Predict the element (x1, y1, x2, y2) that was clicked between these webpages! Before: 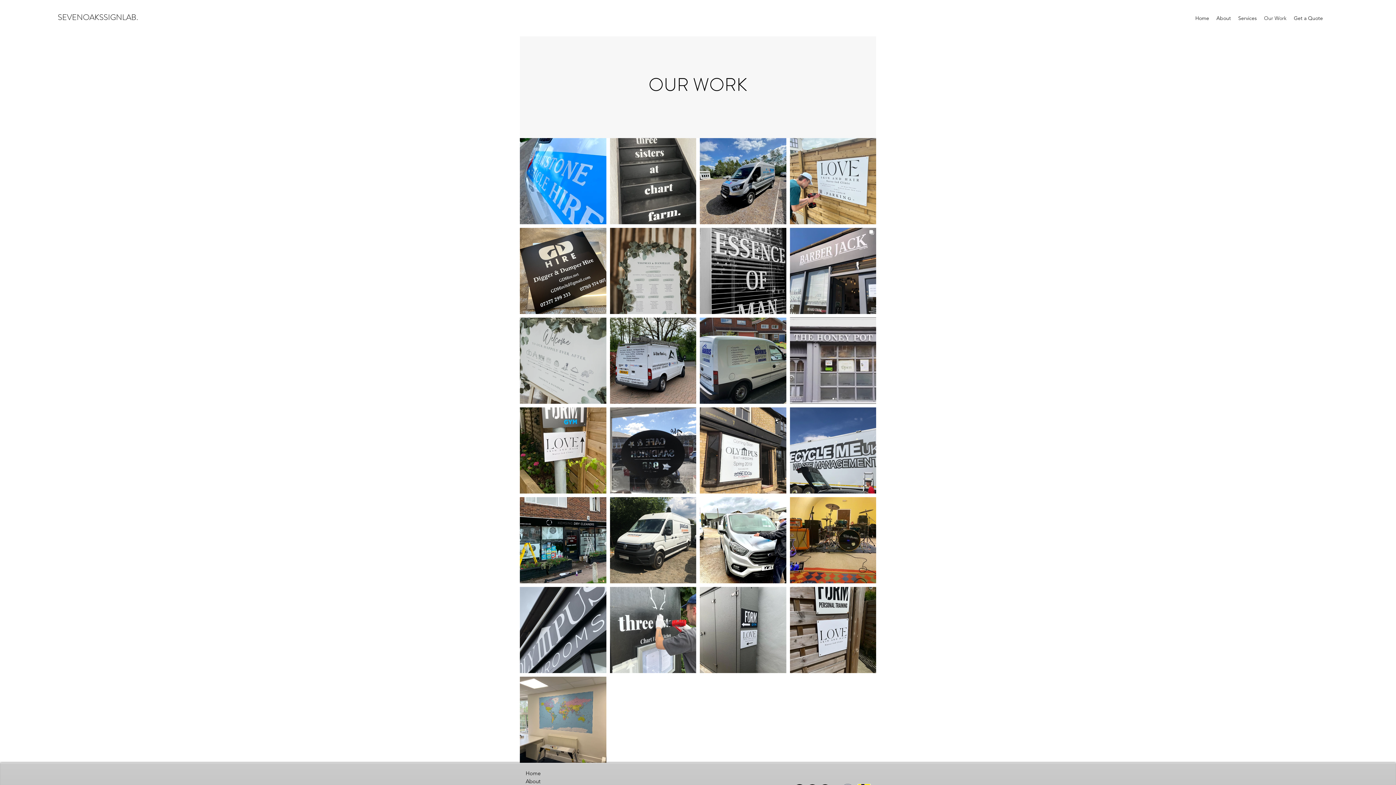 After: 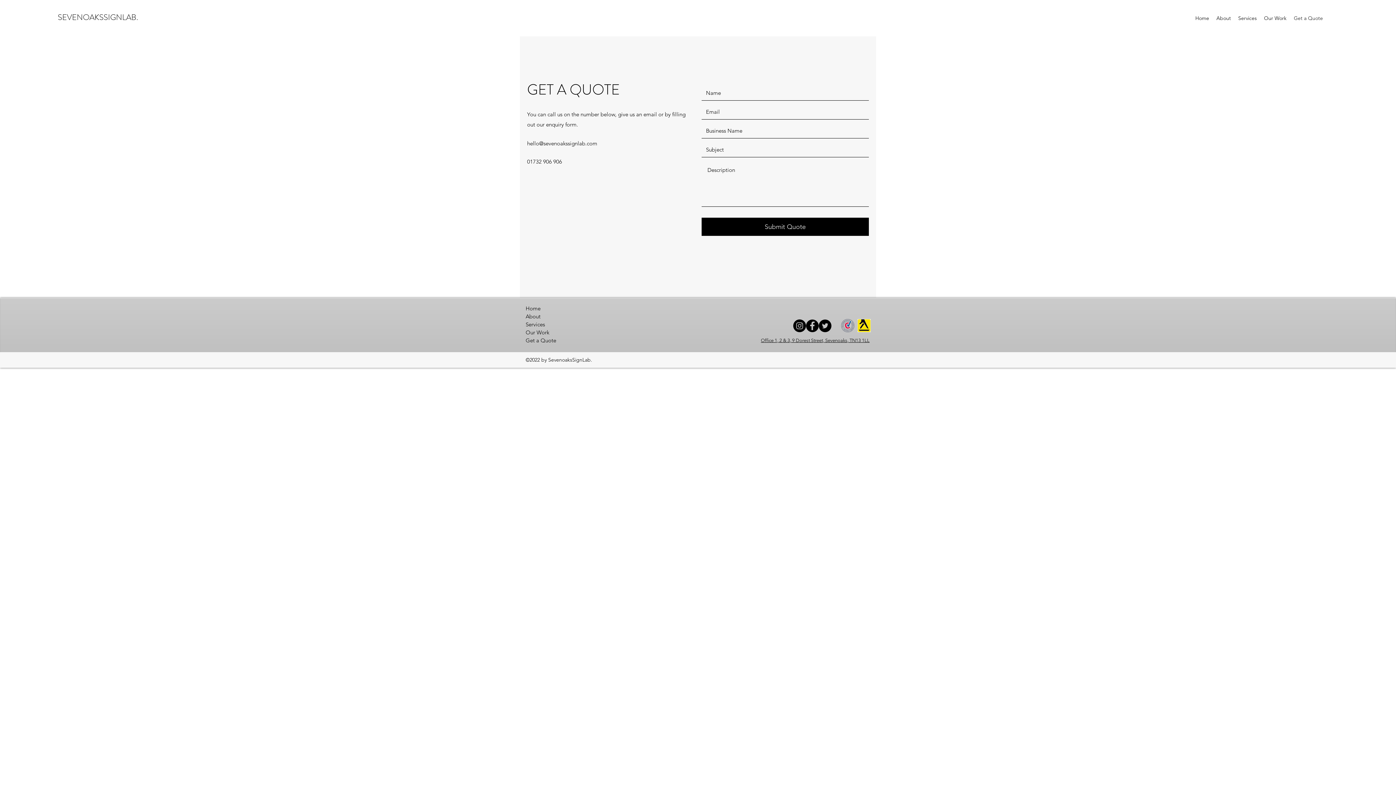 Action: label: Get a Quote bbox: (1290, 12, 1326, 23)